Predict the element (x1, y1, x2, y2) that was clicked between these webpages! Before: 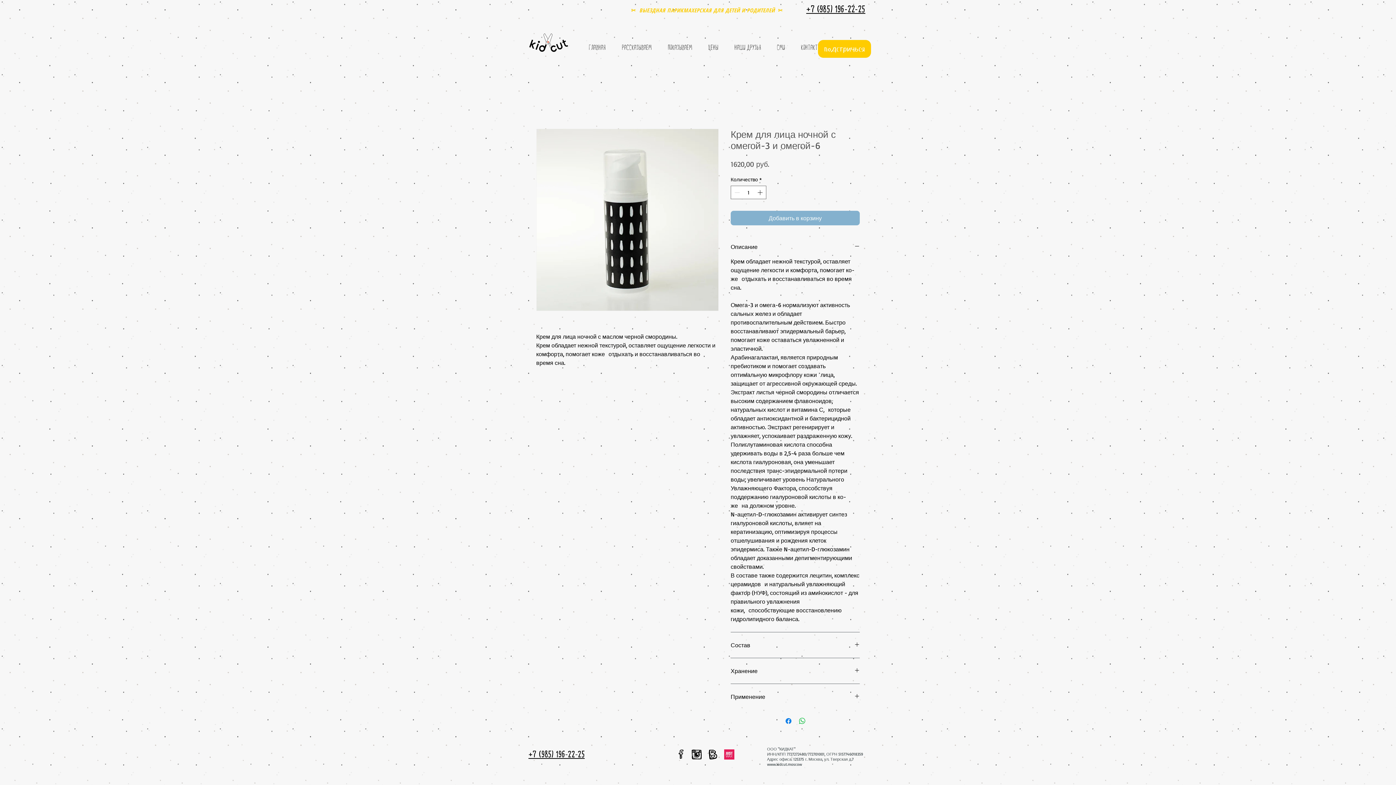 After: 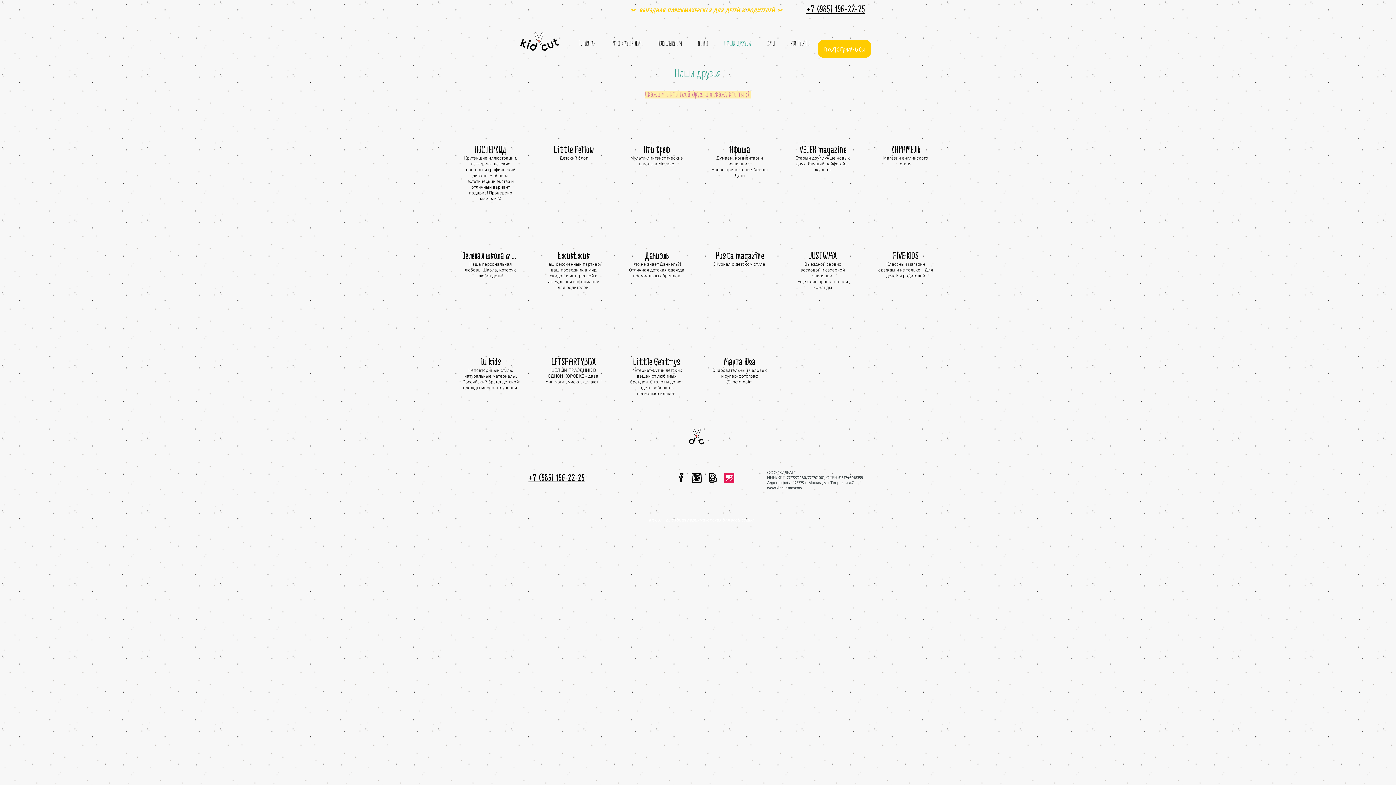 Action: bbox: (726, 41, 769, 54) label: НАШИ ДРУЗЬЯ